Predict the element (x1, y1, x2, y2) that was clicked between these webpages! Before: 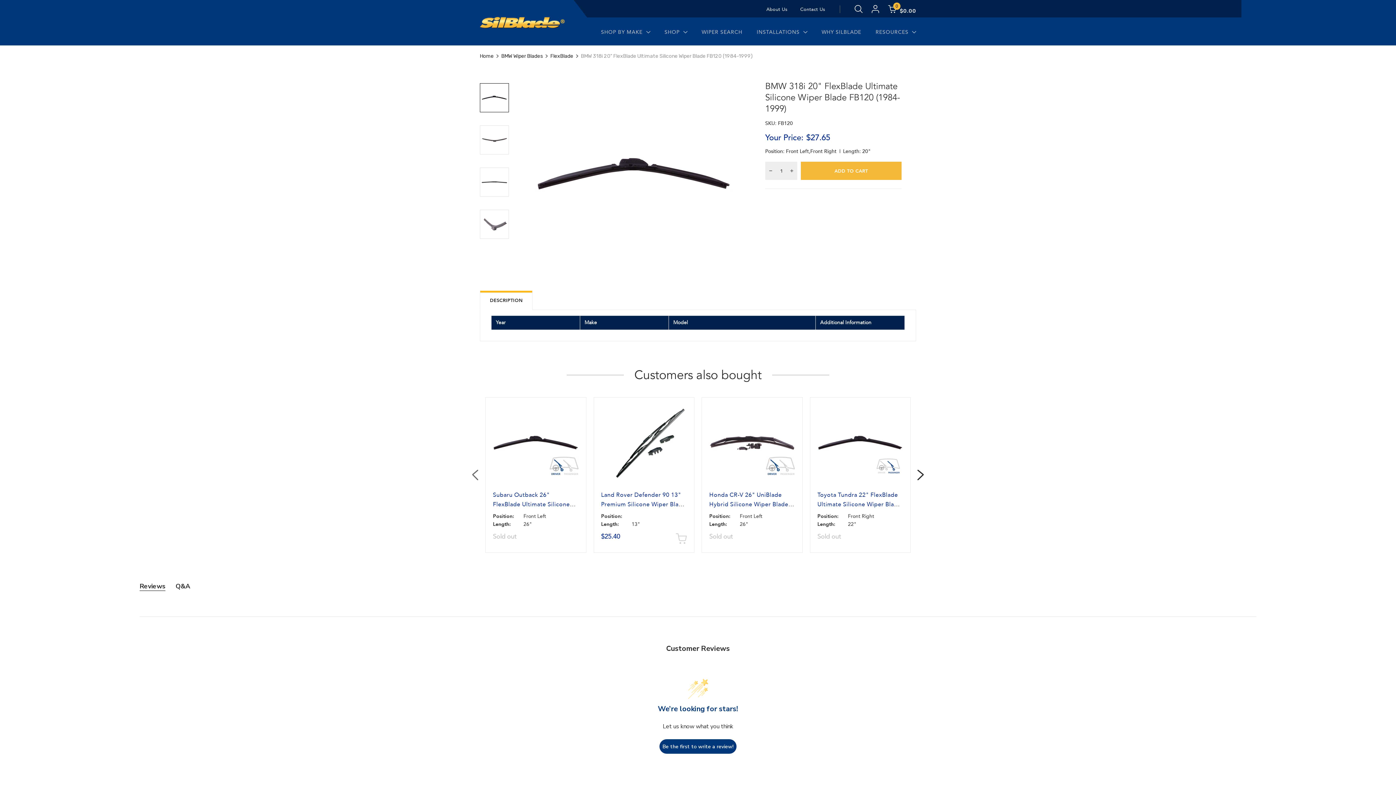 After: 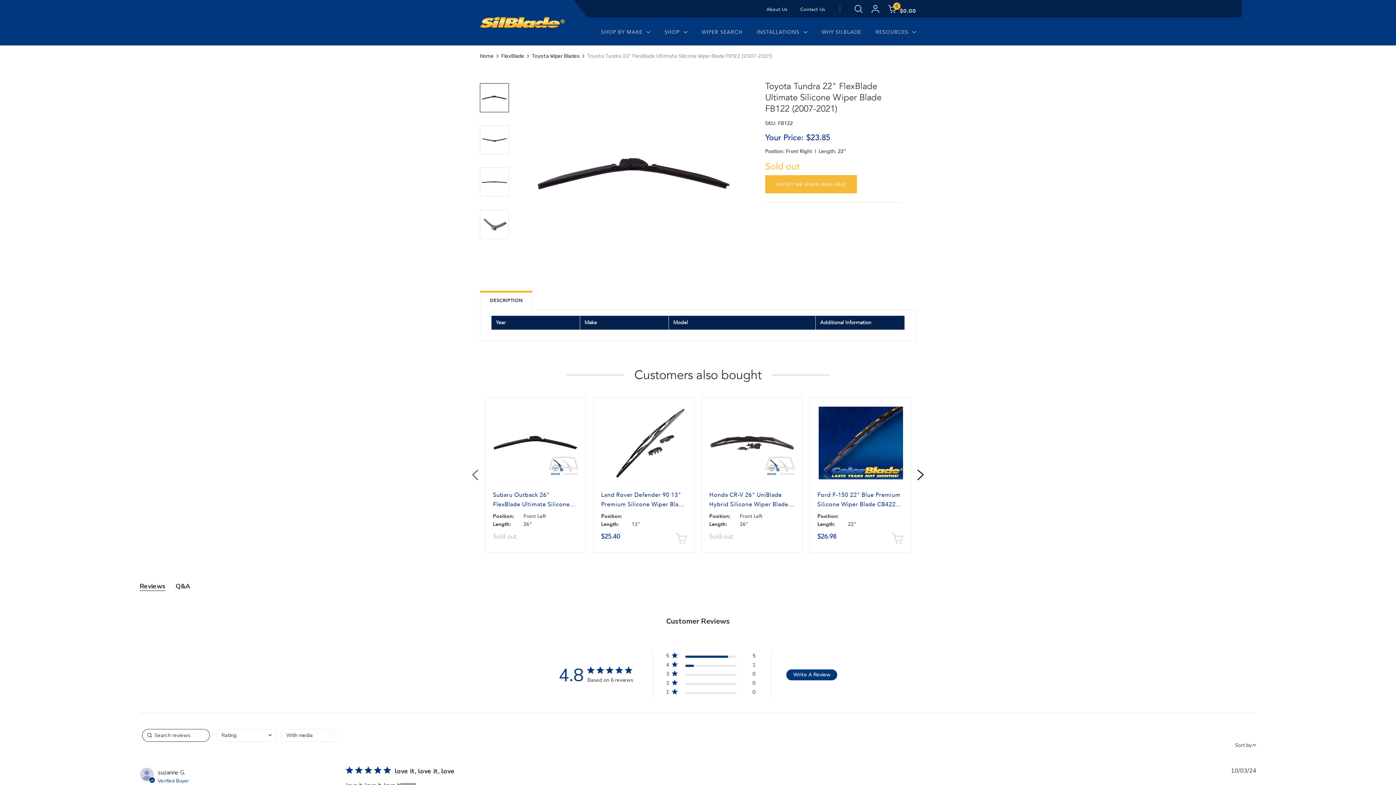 Action: bbox: (817, 491, 901, 518) label: Toyota Tundra 22" FlexBlade Ultimate Silicone Wiper Blade FB122 (2007-2021)